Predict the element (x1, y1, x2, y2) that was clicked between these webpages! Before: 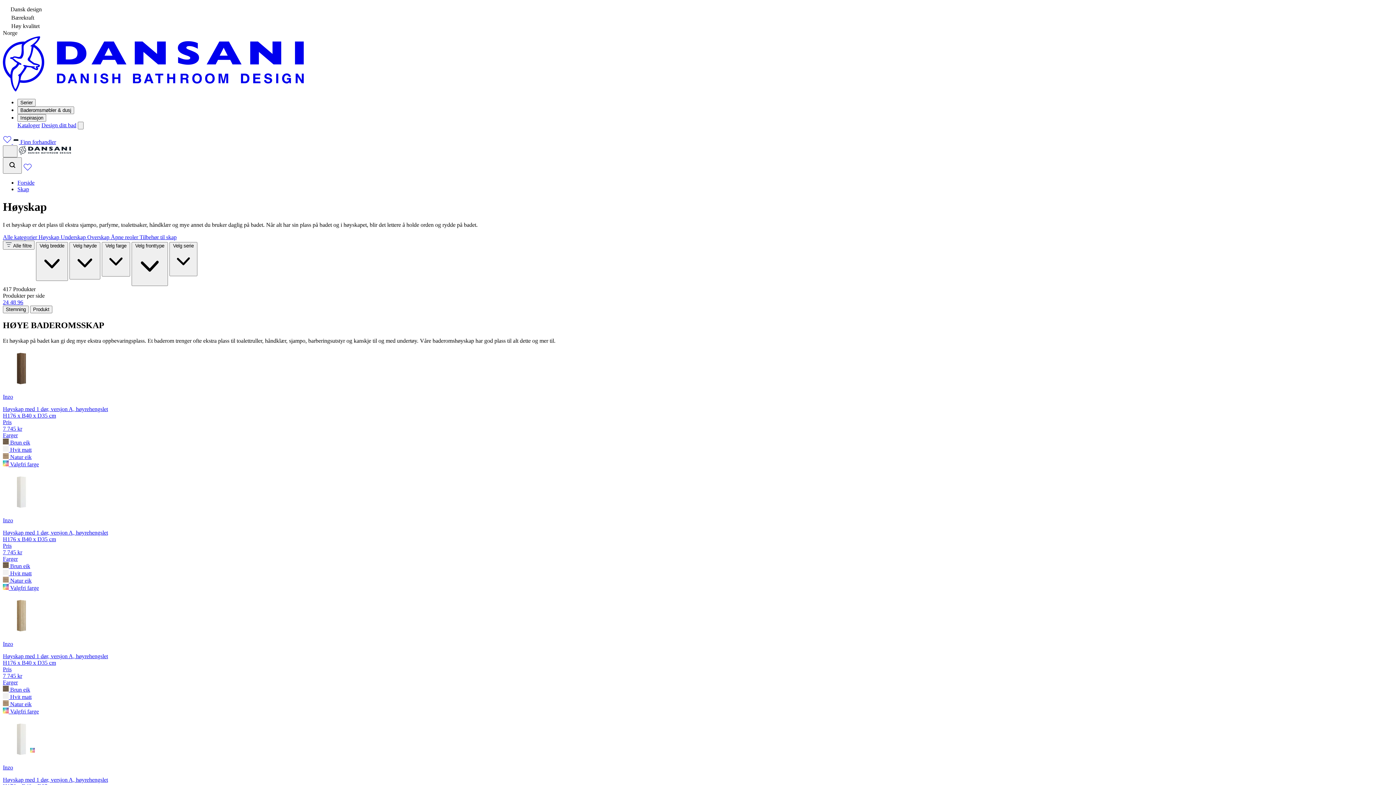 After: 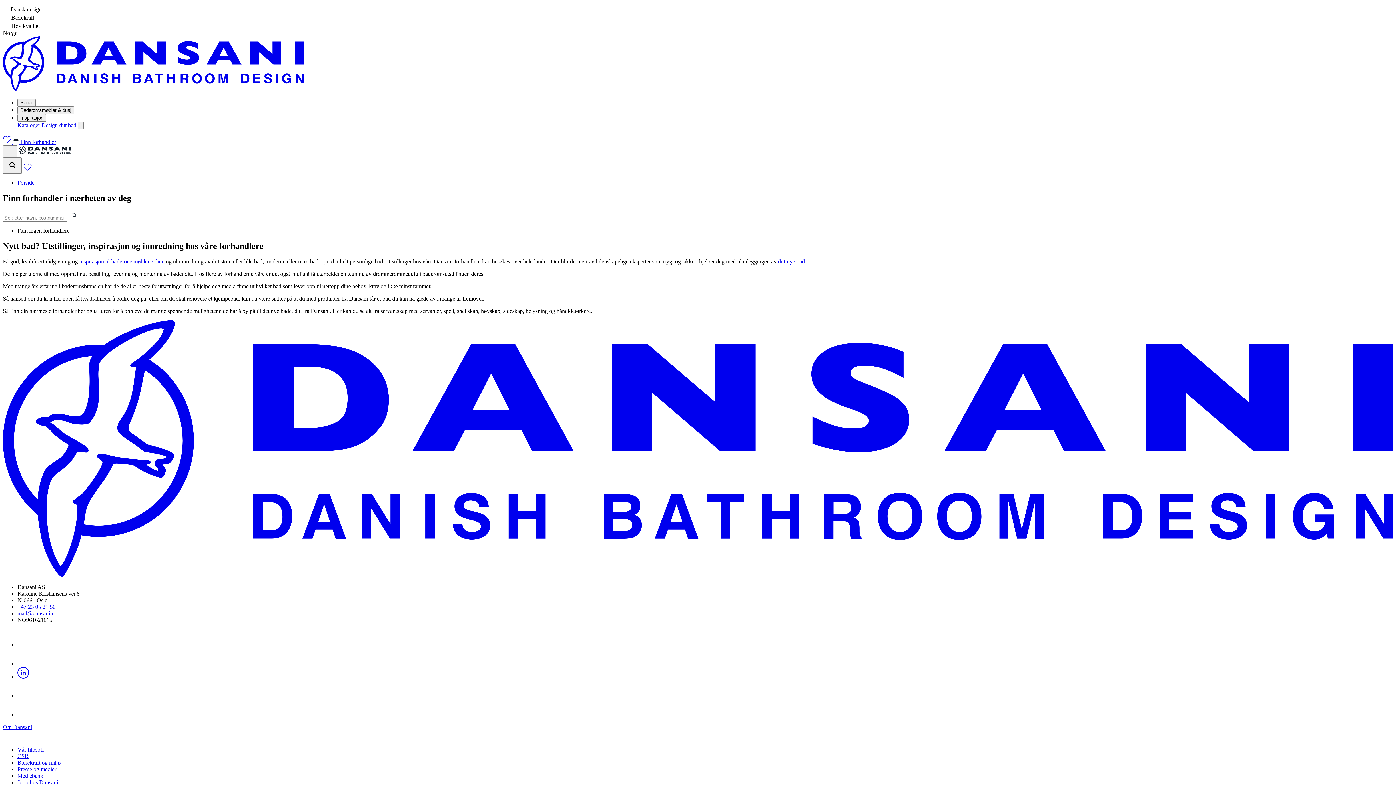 Action: label:  Finn forhandler bbox: (13, 138, 56, 145)